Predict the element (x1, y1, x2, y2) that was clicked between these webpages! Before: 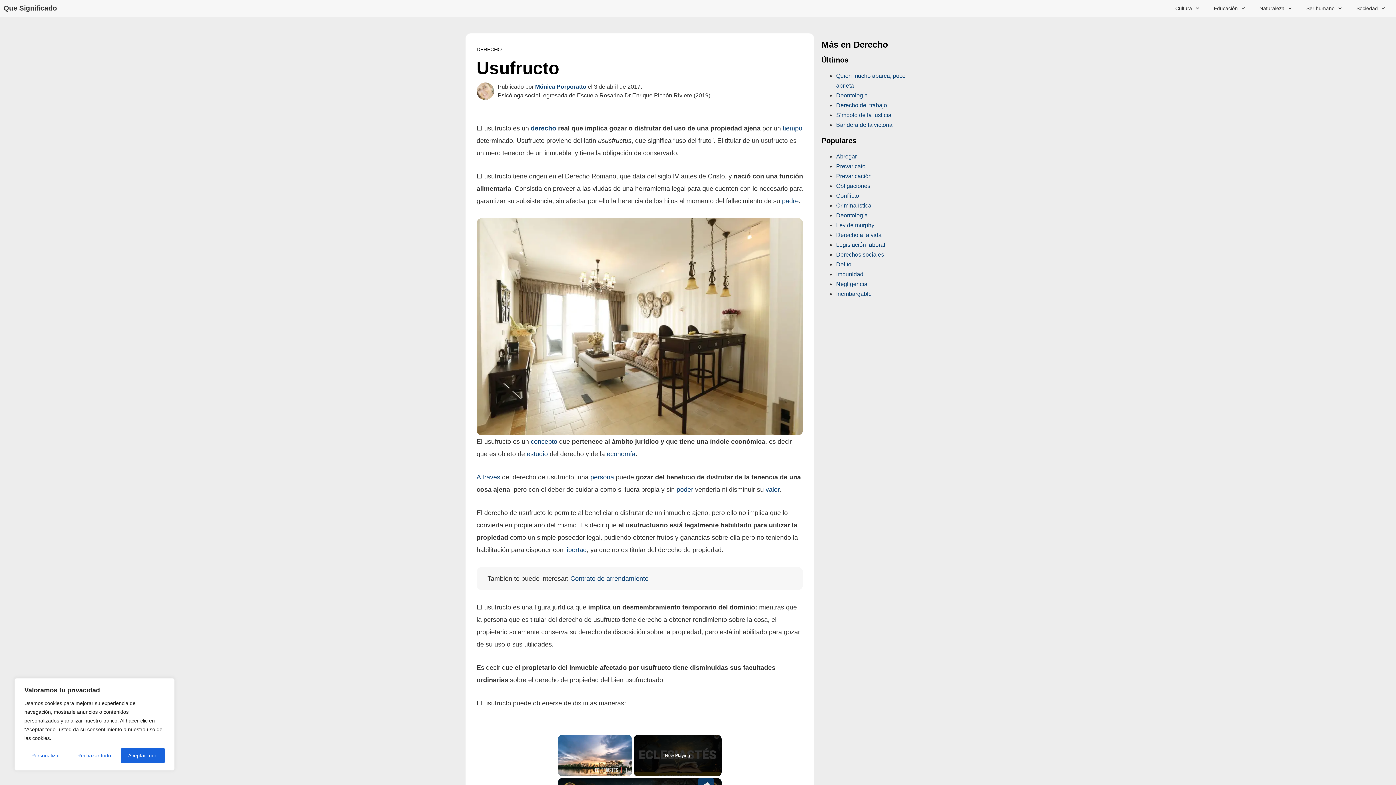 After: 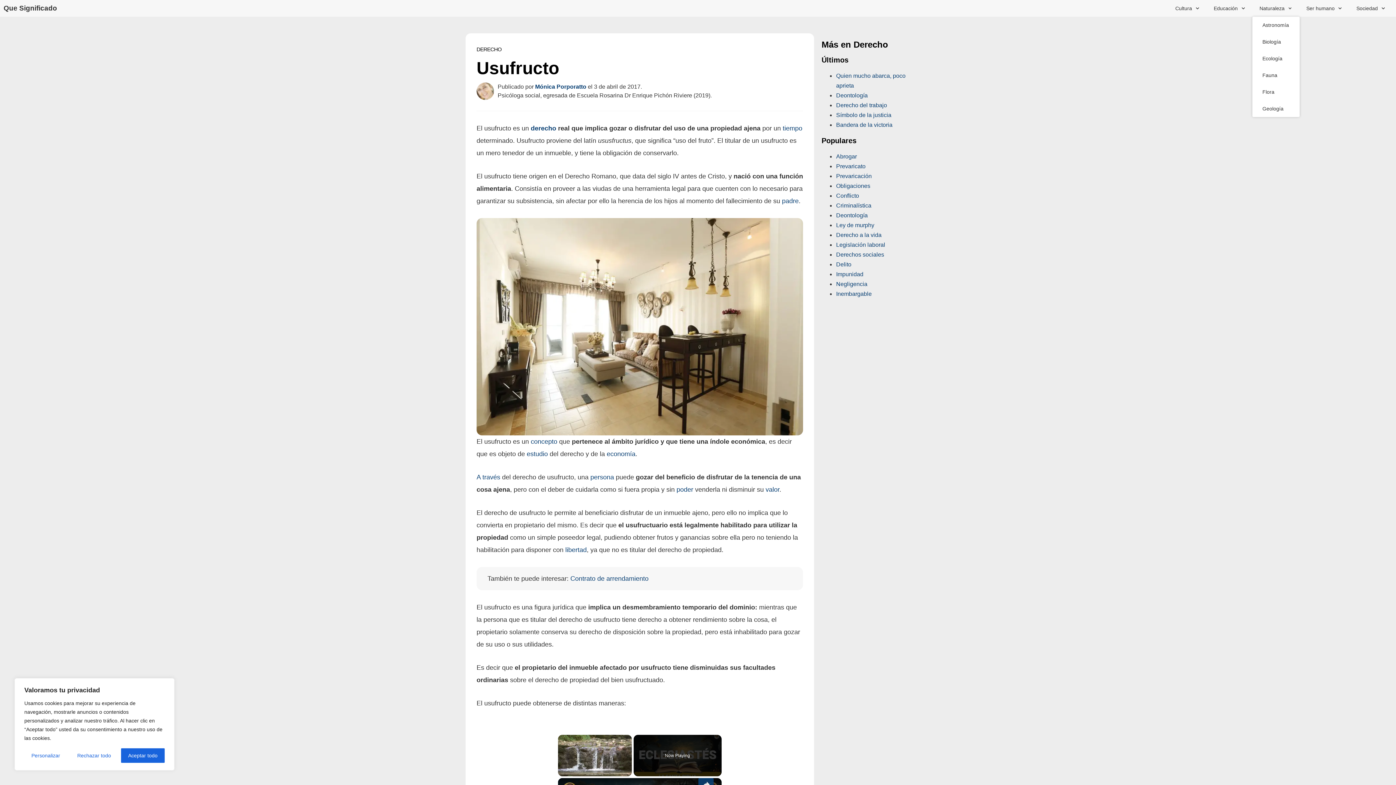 Action: bbox: (1252, 0, 1299, 16) label: Naturaleza